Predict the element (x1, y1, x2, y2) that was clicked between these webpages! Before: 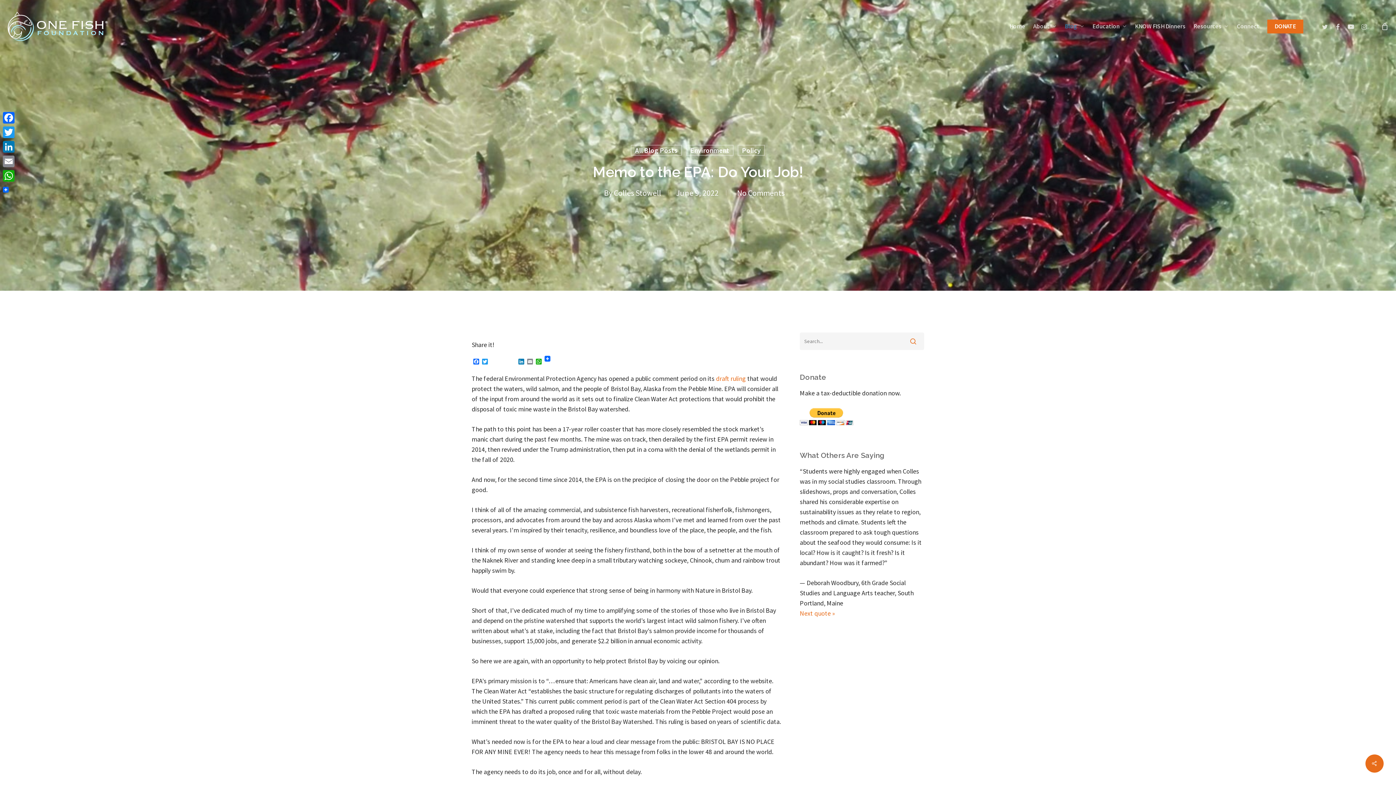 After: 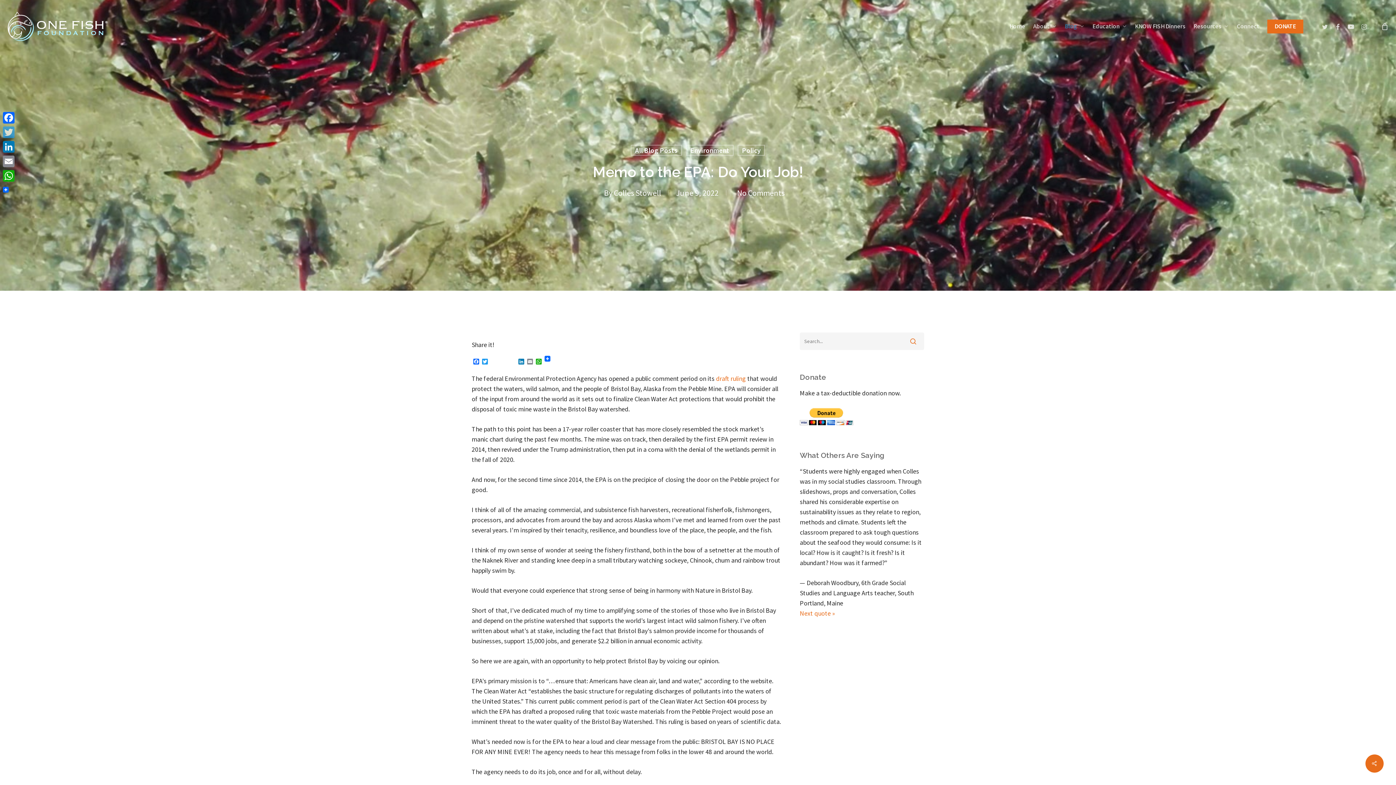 Action: label: Twitter bbox: (1, 125, 16, 139)